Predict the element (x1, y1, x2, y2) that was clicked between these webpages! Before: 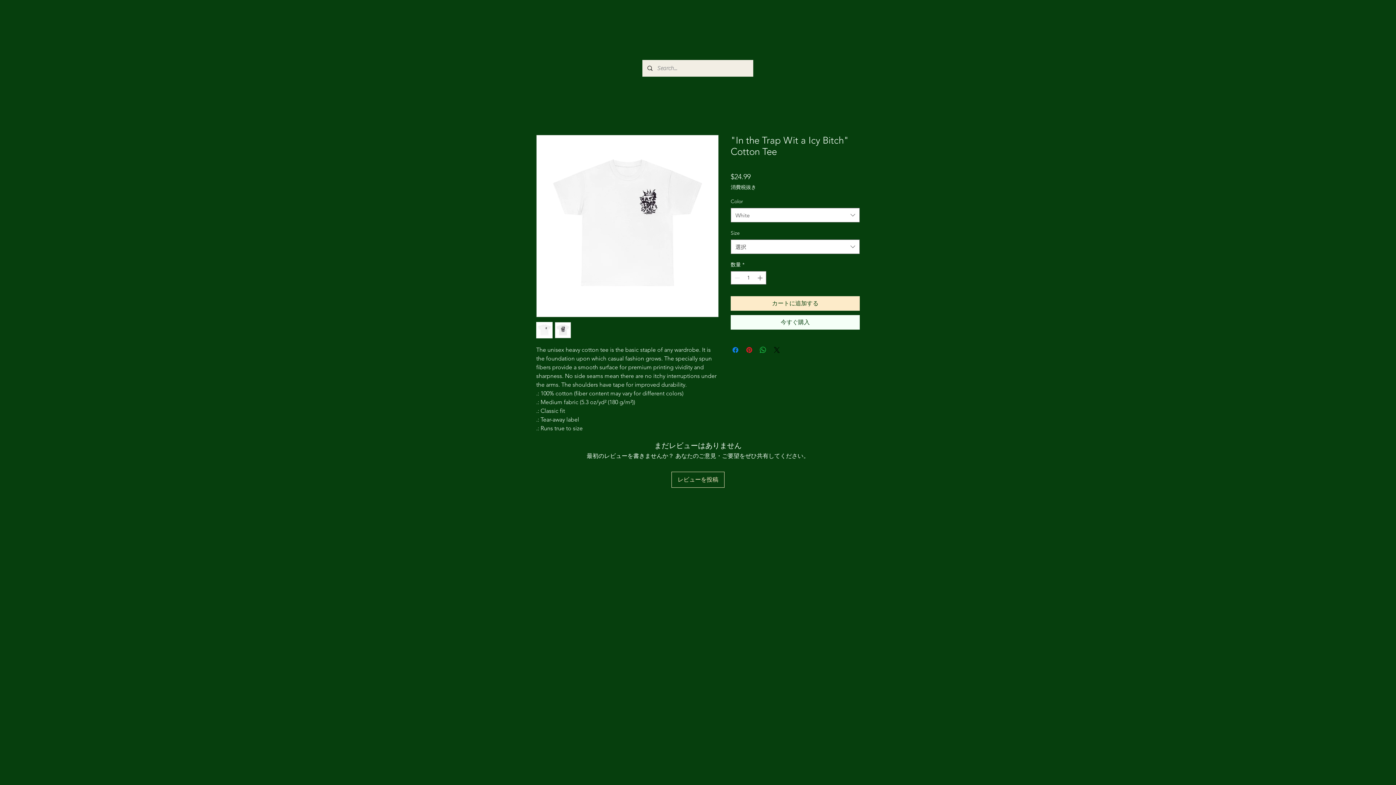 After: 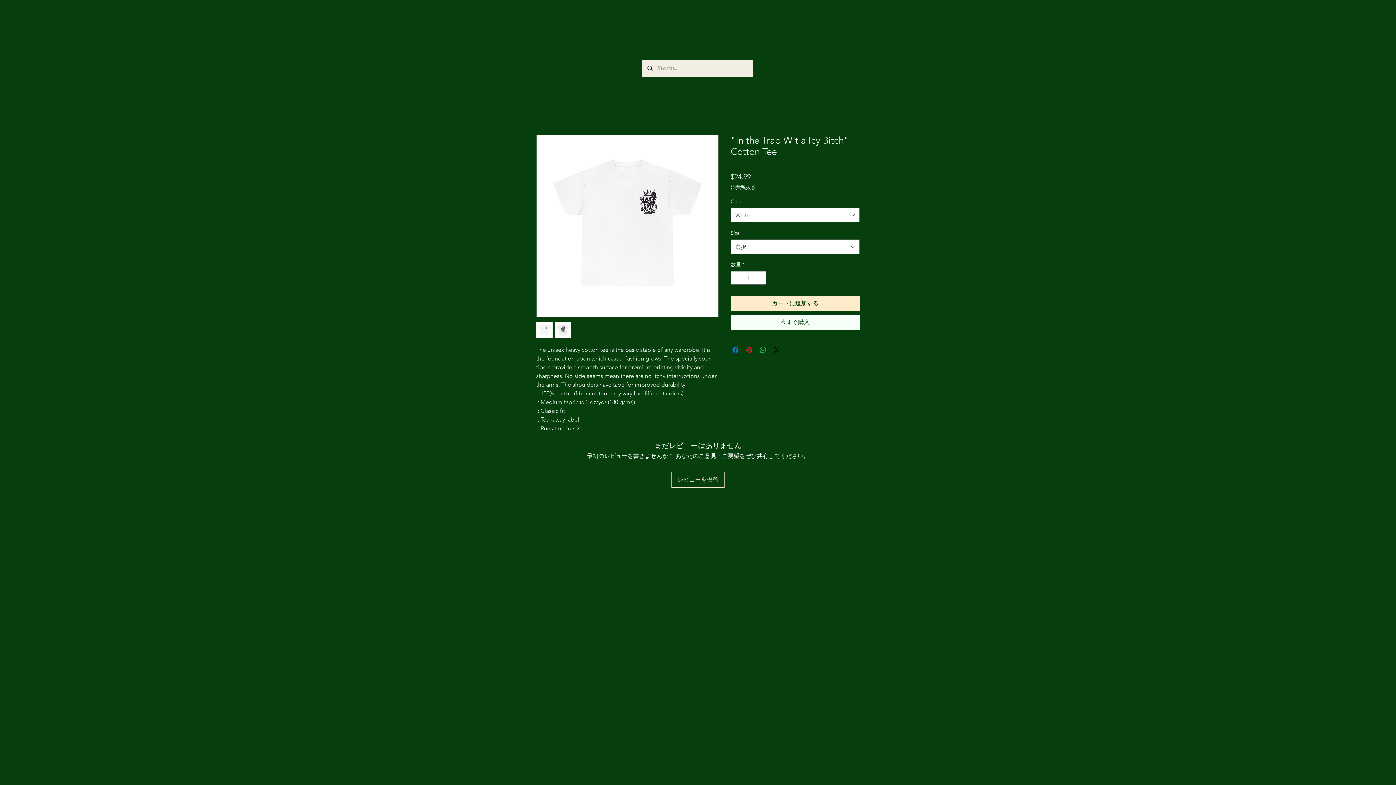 Action: bbox: (536, 322, 552, 338)